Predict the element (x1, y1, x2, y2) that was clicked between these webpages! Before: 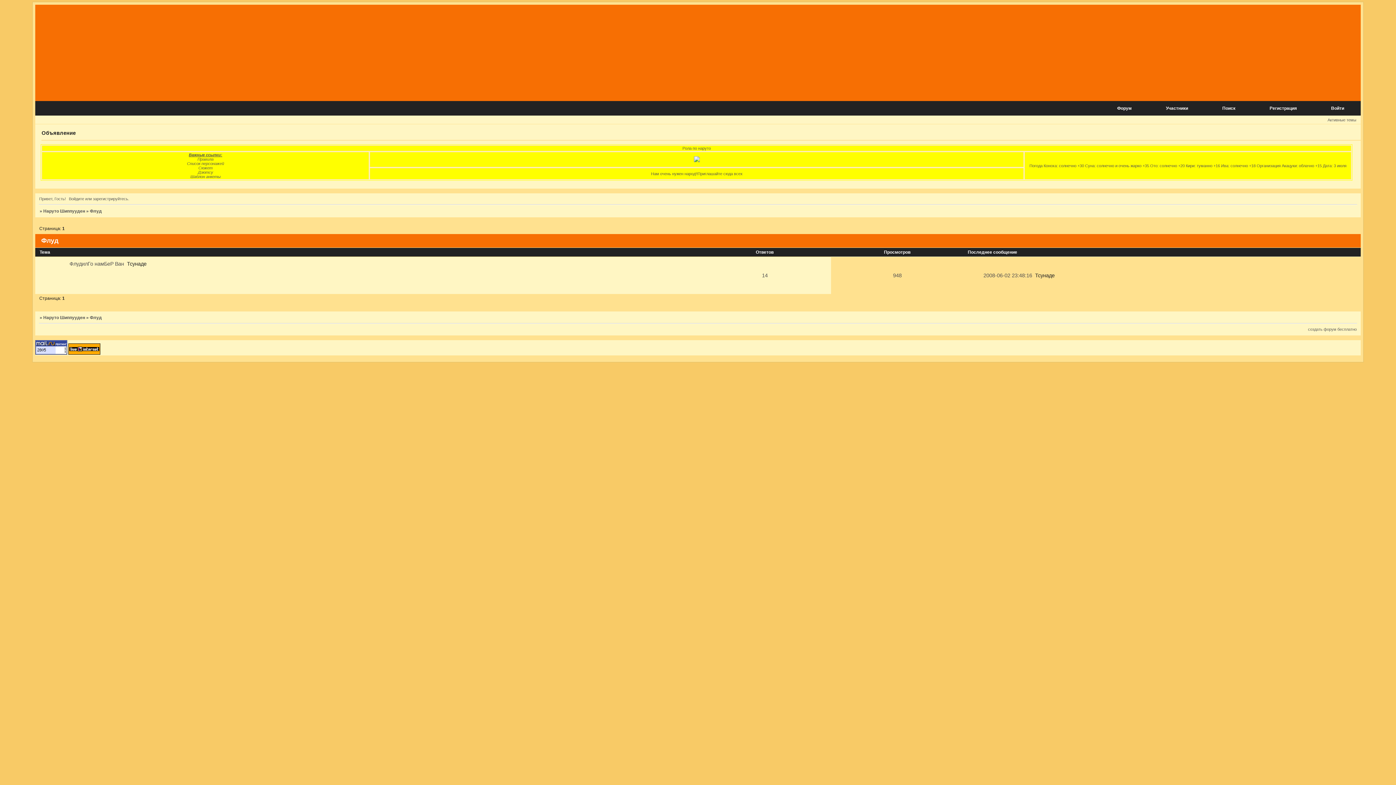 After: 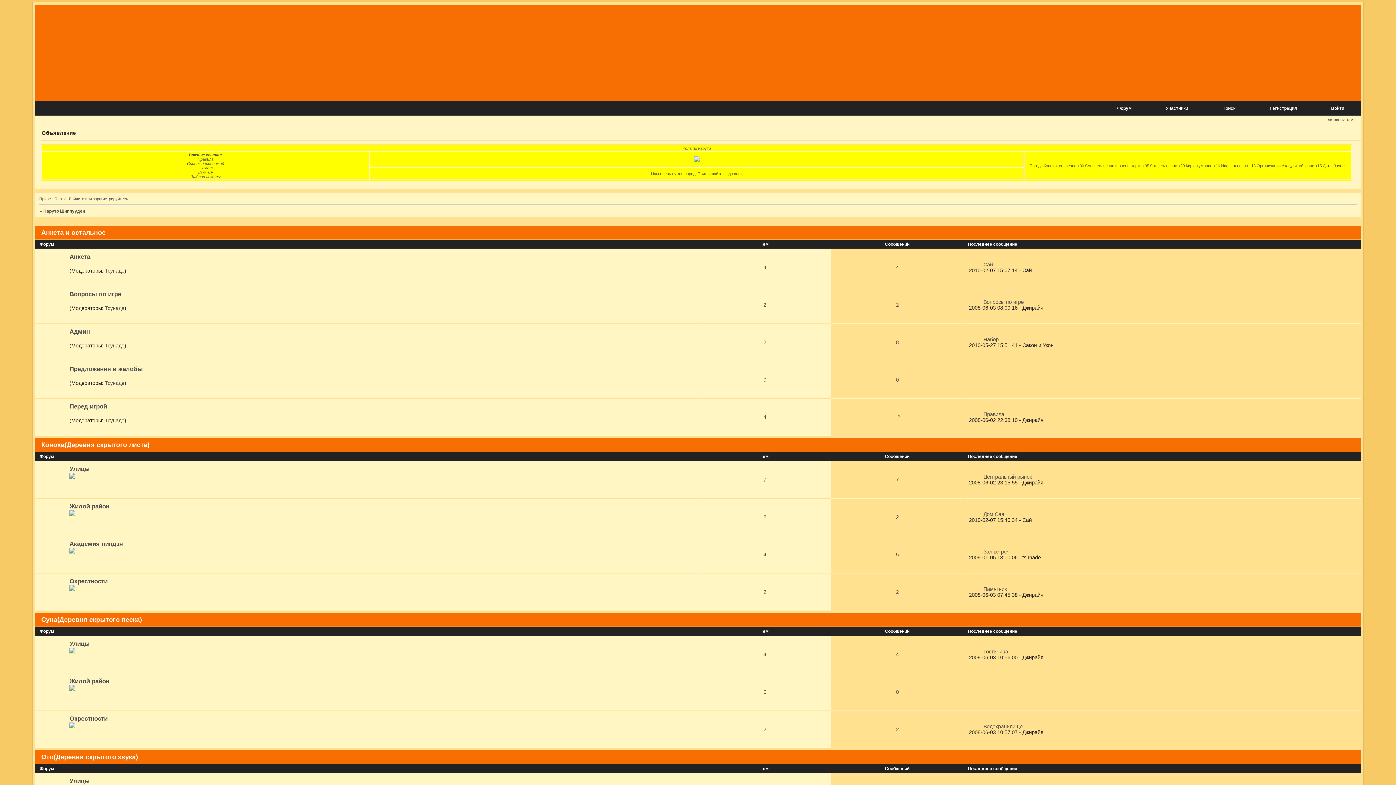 Action: bbox: (1117, 105, 1131, 110) label: Форум